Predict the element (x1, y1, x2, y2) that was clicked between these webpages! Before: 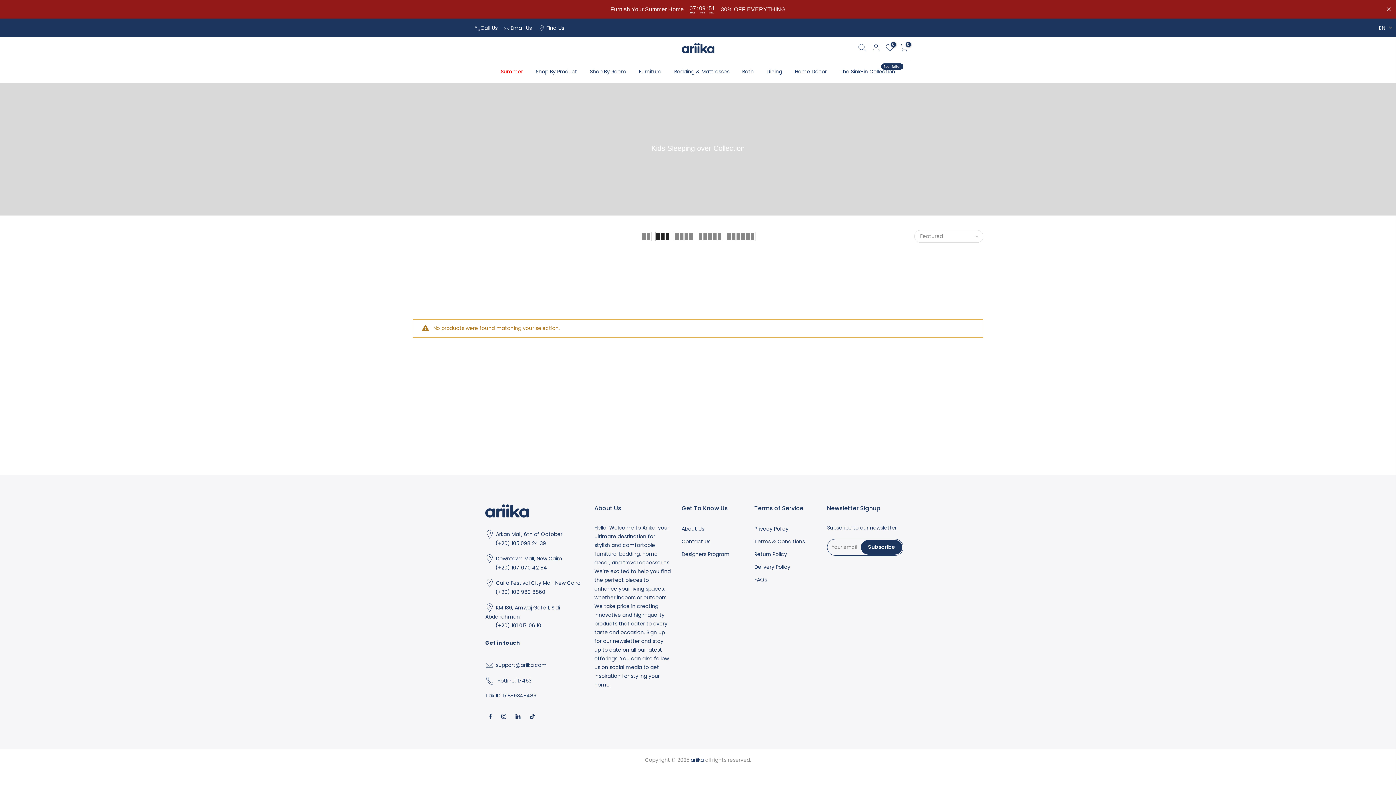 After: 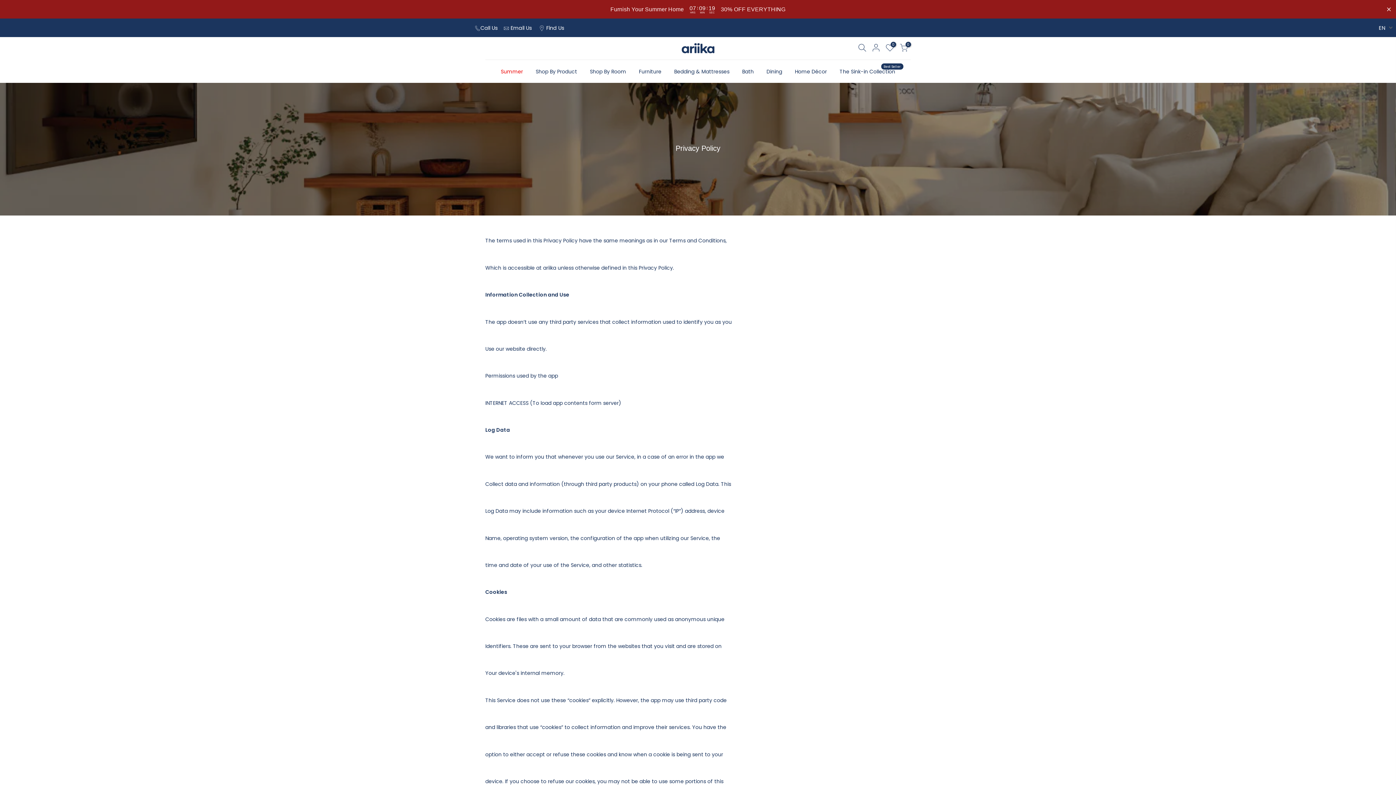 Action: label: Privacy Policy bbox: (754, 525, 788, 532)